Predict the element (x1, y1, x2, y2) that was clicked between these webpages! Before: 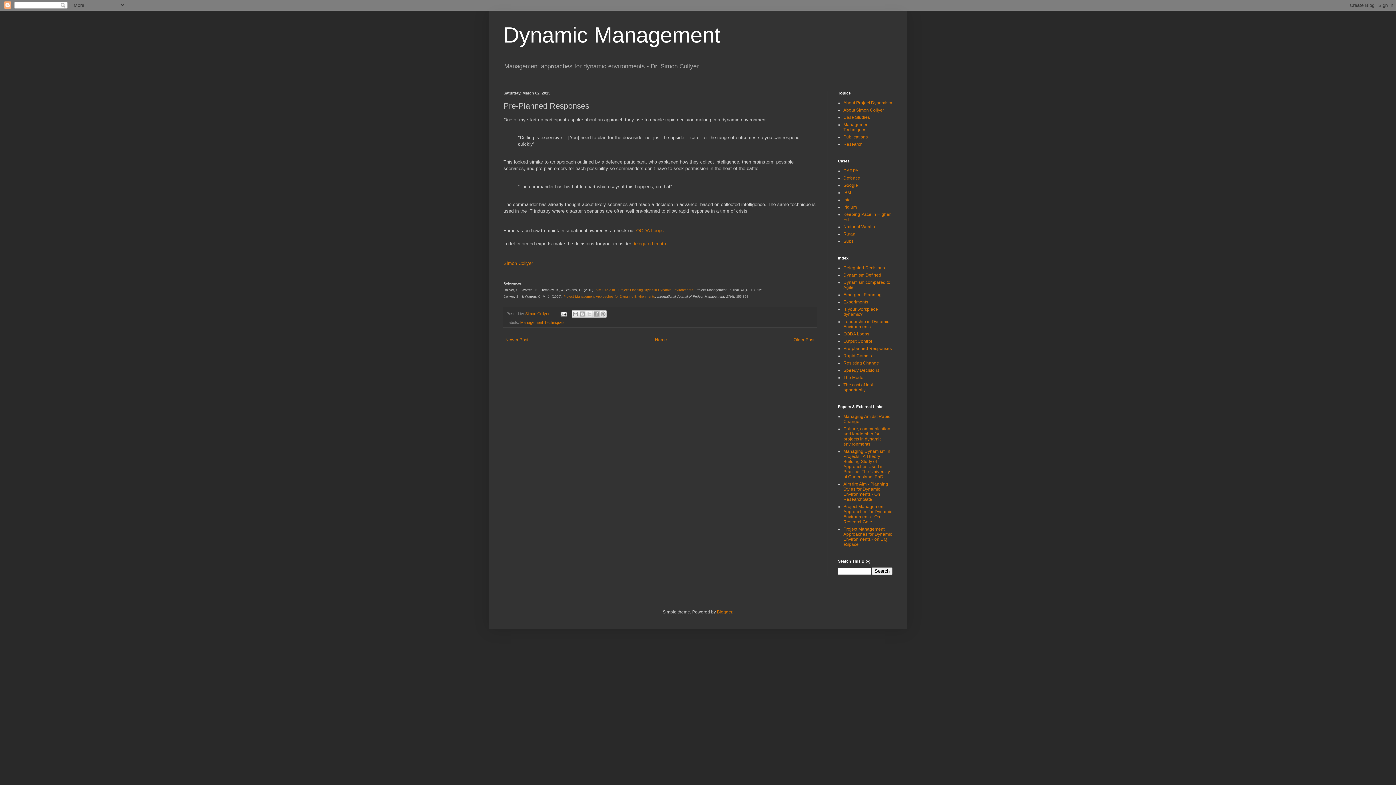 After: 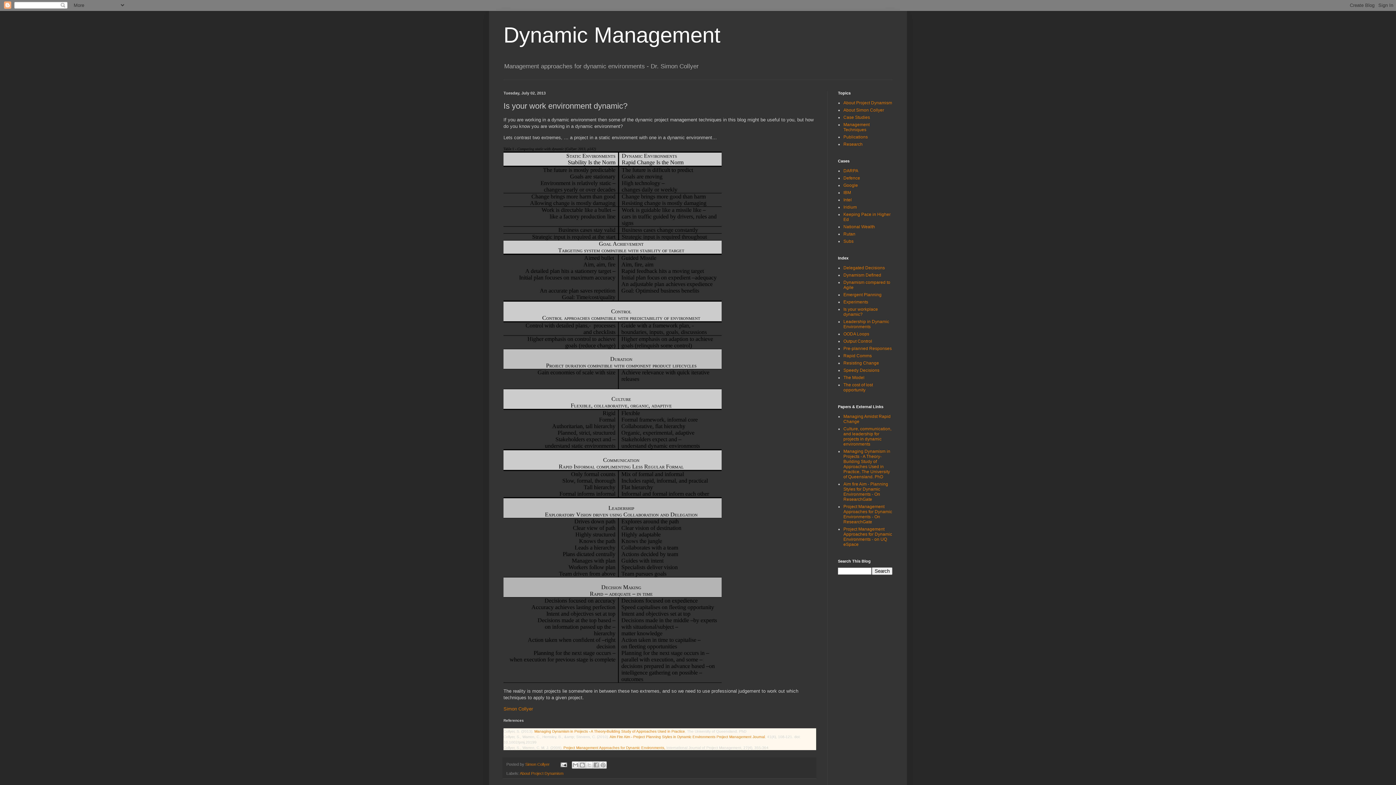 Action: bbox: (843, 307, 878, 317) label: Is your workplace dynamic?